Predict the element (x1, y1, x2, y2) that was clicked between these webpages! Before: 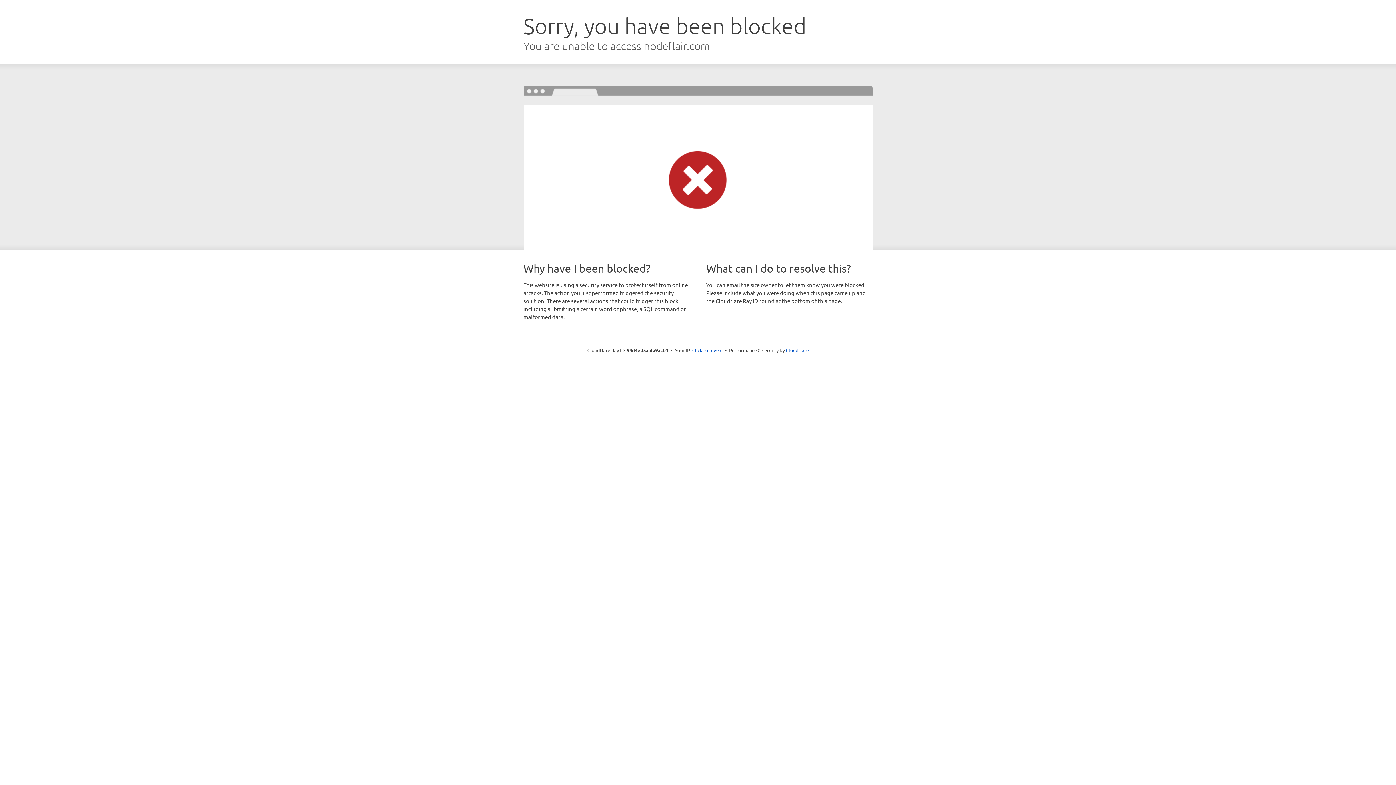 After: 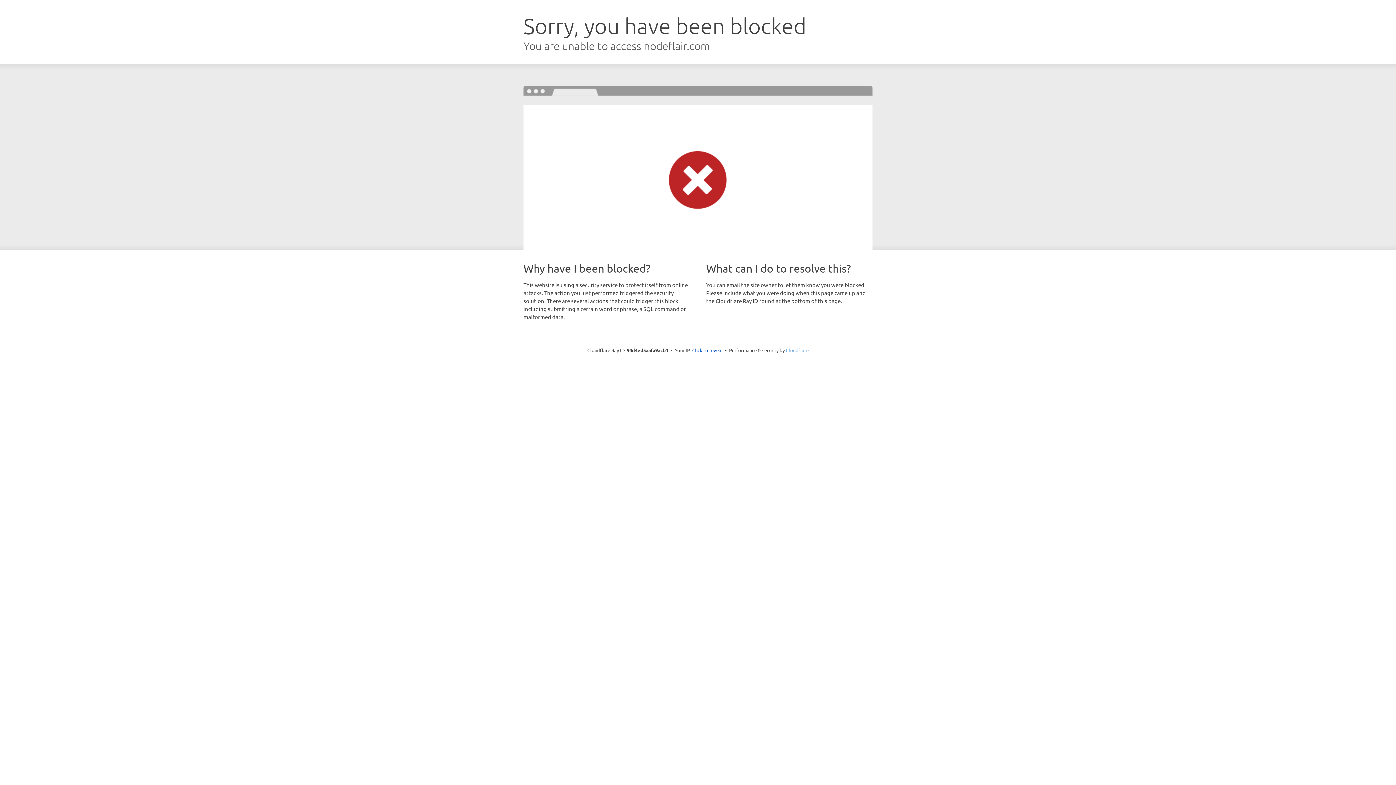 Action: label: Cloudflare bbox: (786, 347, 808, 353)